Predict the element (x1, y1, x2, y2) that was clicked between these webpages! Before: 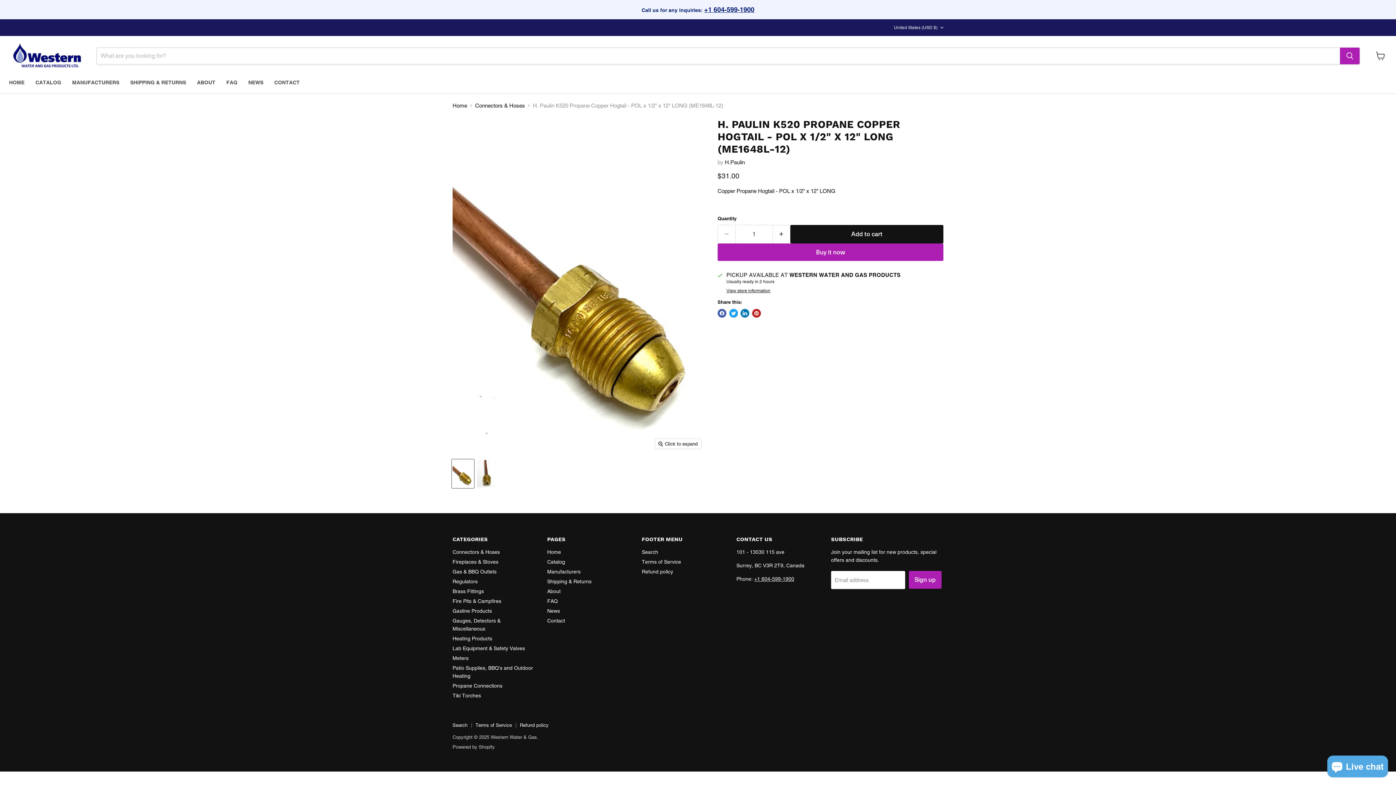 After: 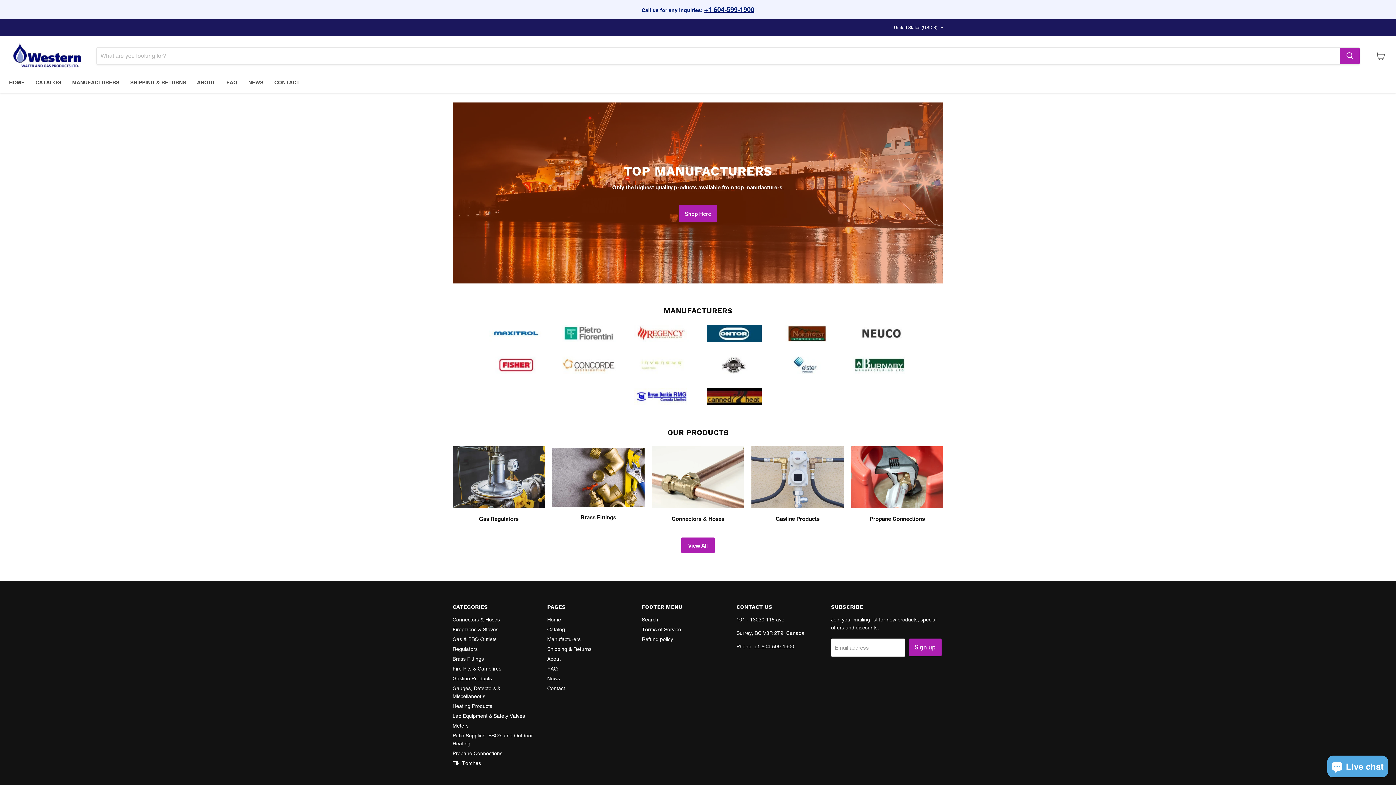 Action: label: Manufacturers bbox: (547, 569, 580, 574)